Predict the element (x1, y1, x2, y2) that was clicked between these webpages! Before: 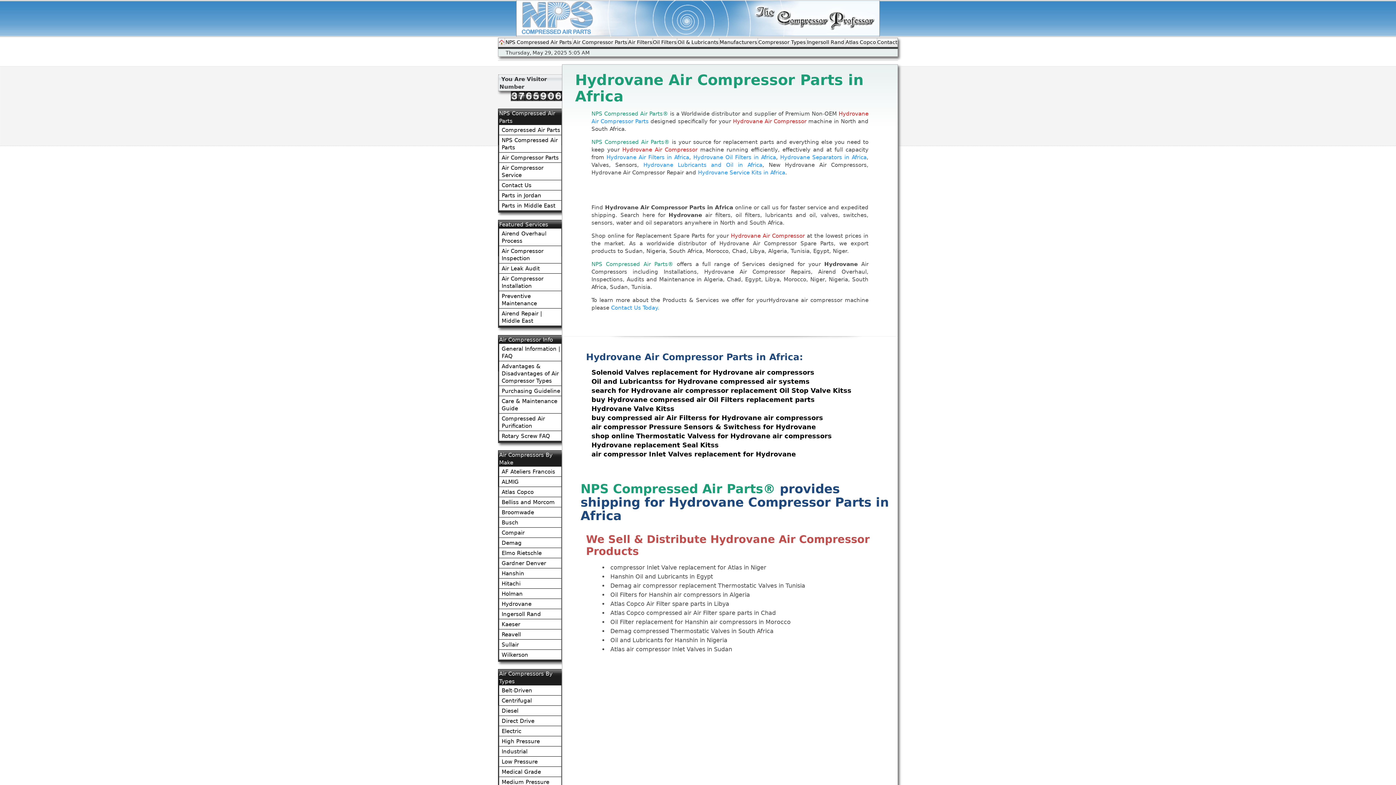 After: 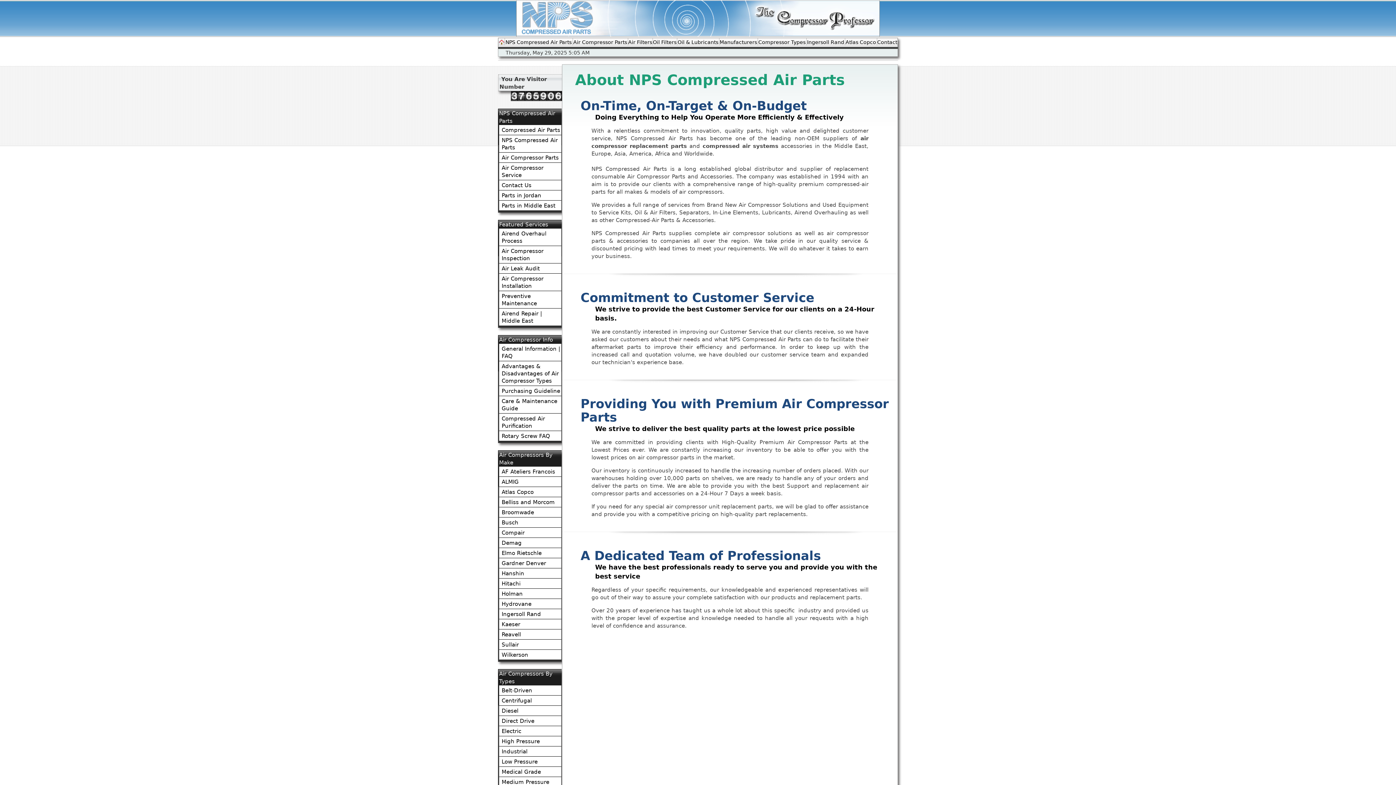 Action: label: NPS Compressed Air Parts bbox: (504, 38, 573, 45)